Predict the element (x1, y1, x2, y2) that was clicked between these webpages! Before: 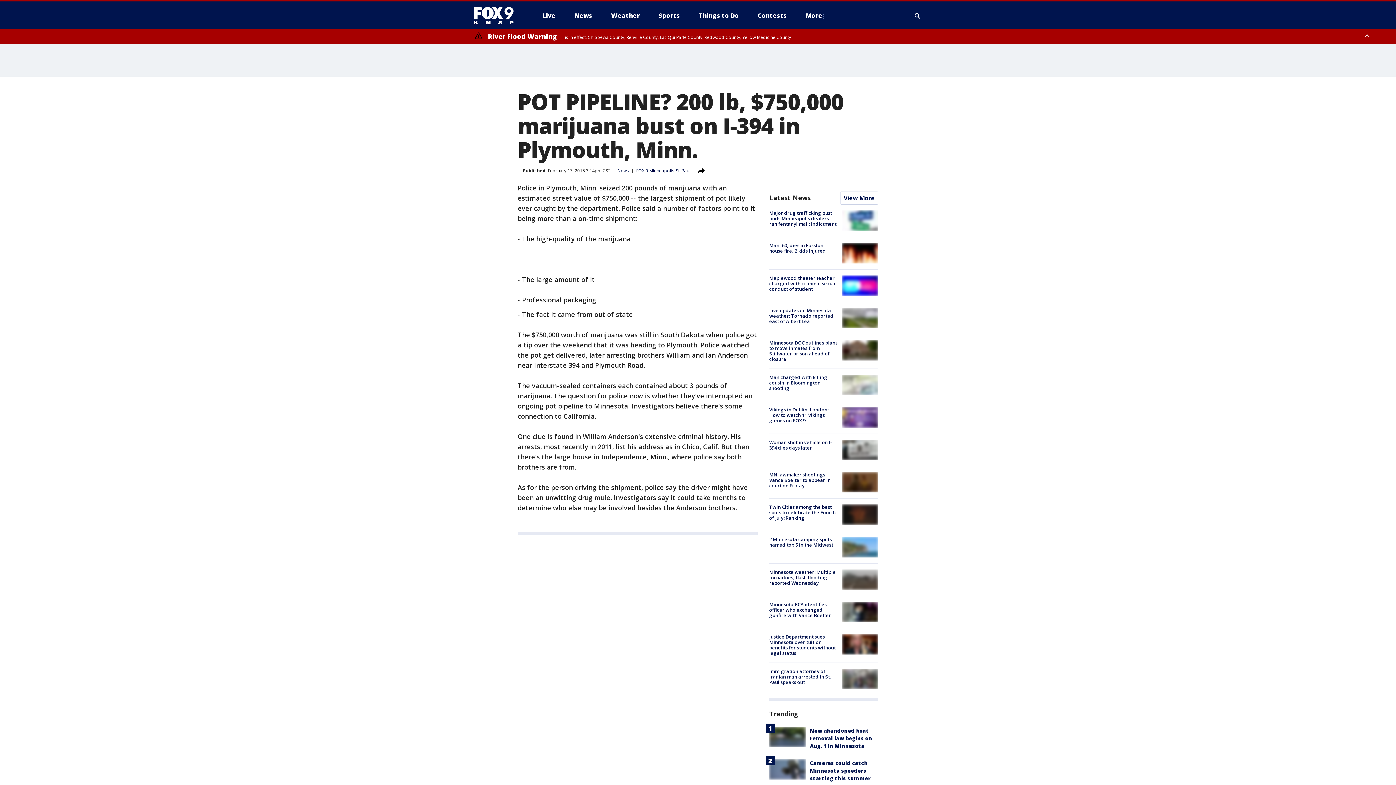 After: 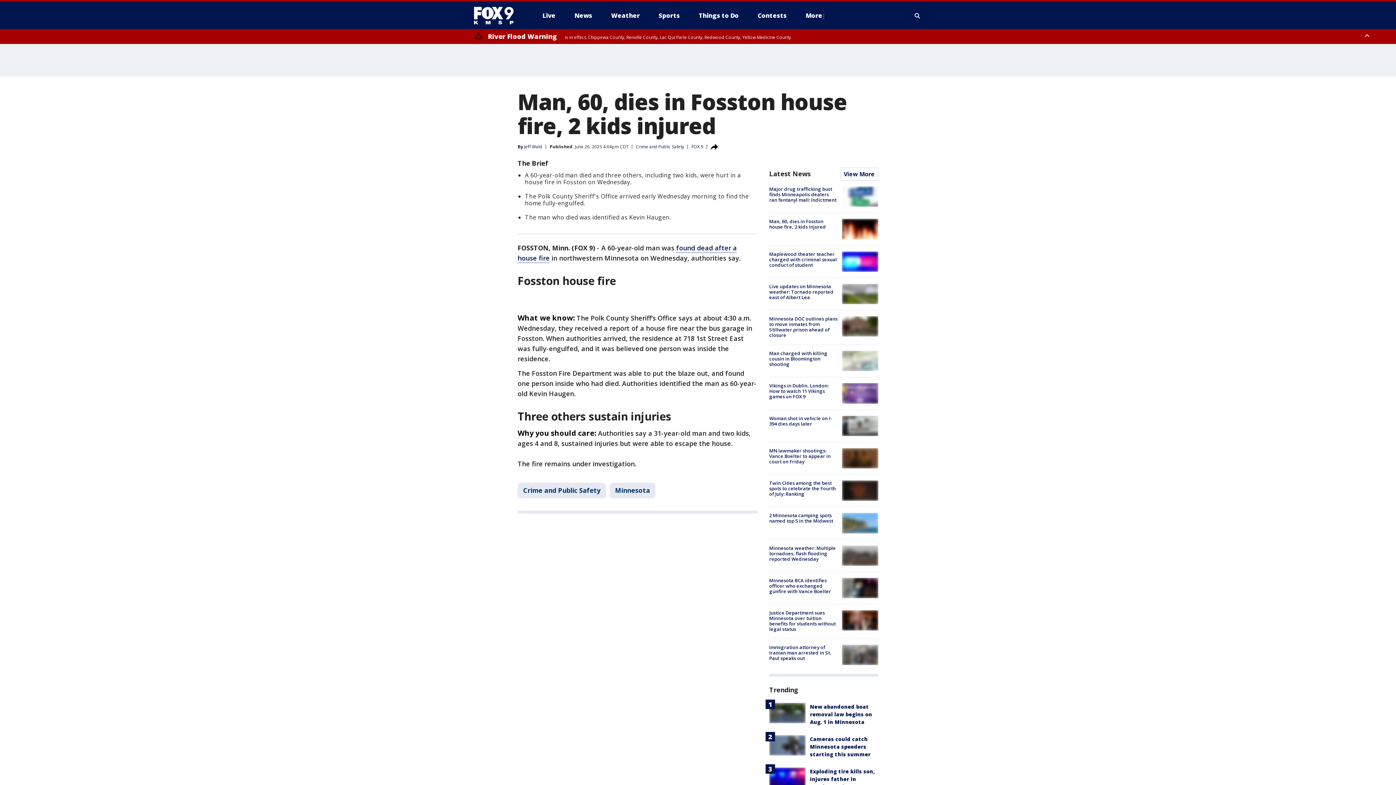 Action: label: Man, 60, dies in Fosston house fire, 2 kids injured bbox: (769, 242, 826, 254)